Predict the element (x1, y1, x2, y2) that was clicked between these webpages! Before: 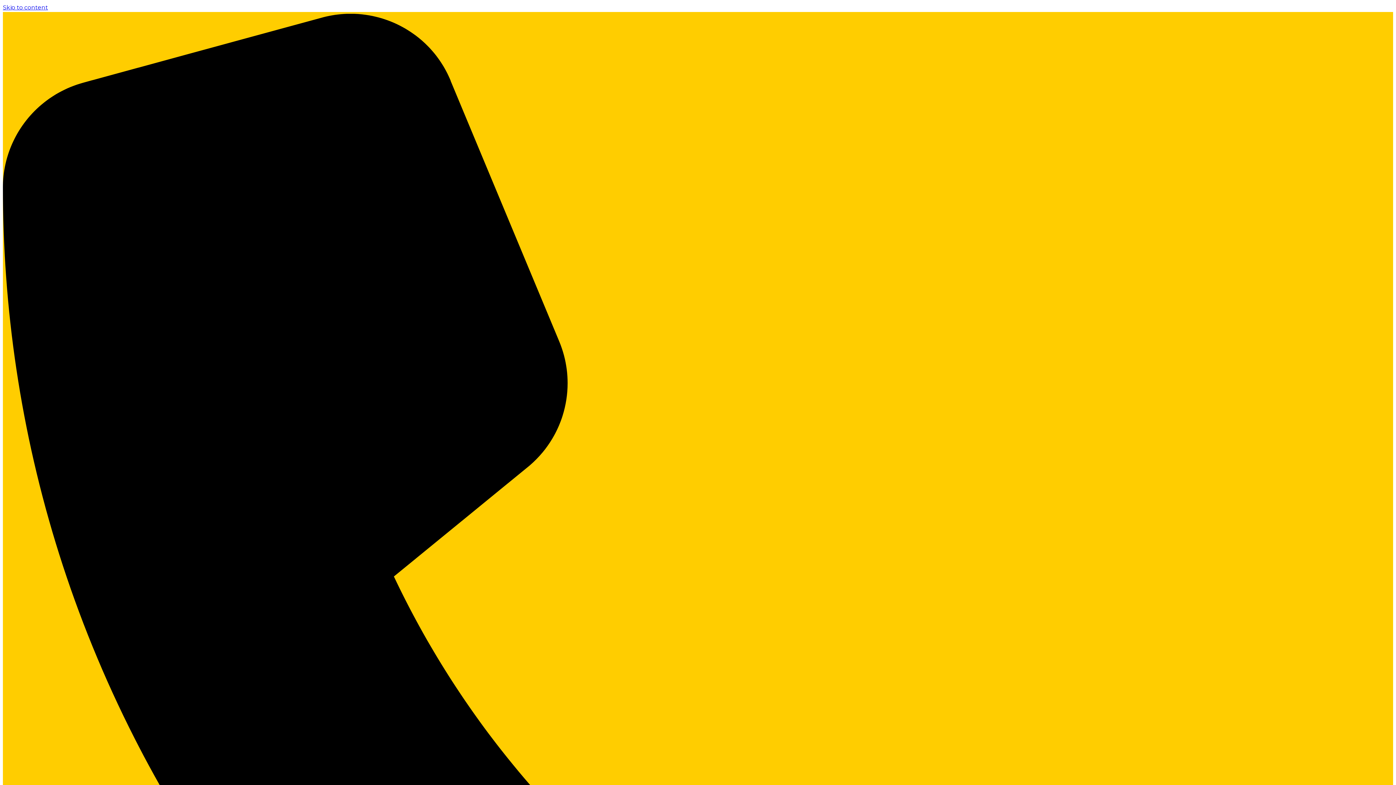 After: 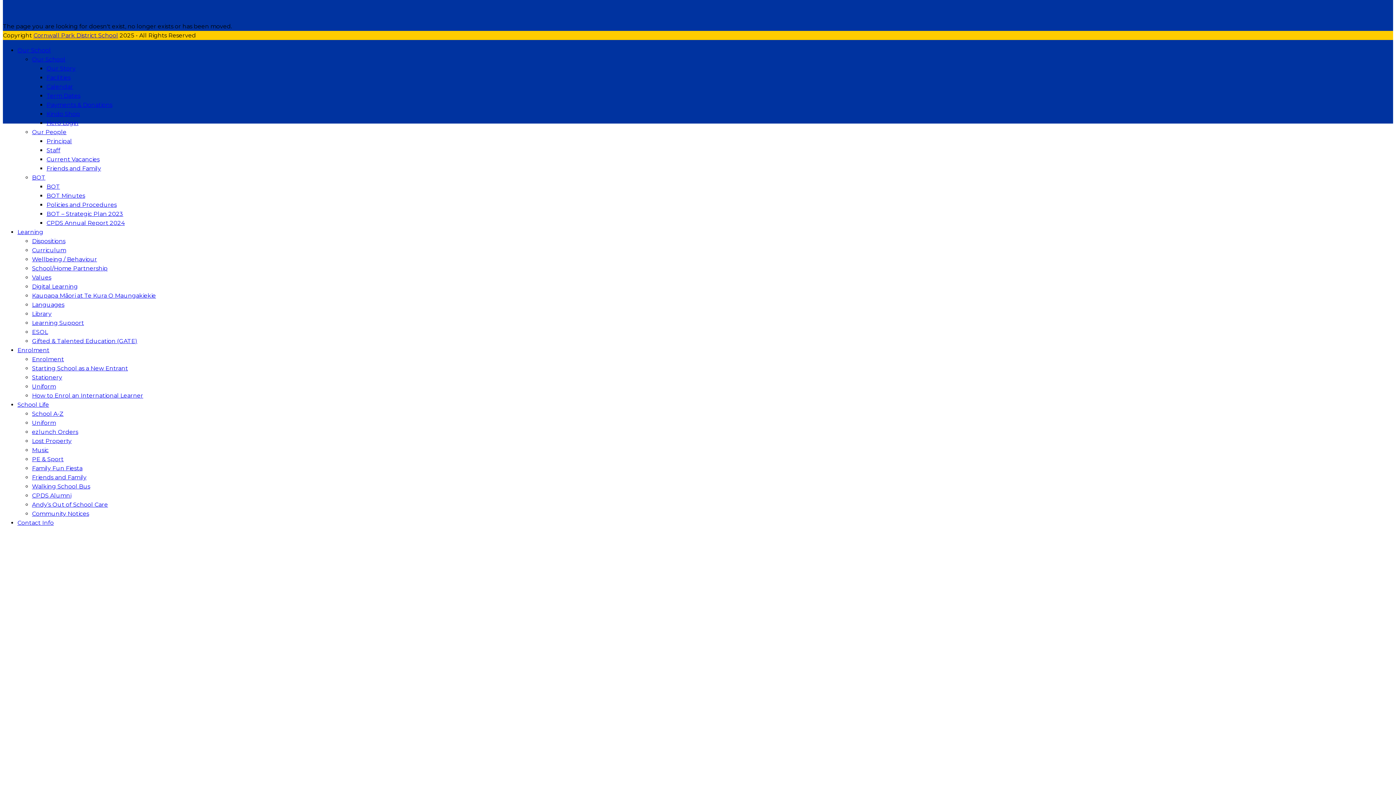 Action: label: Skip to content bbox: (2, 4, 48, 10)